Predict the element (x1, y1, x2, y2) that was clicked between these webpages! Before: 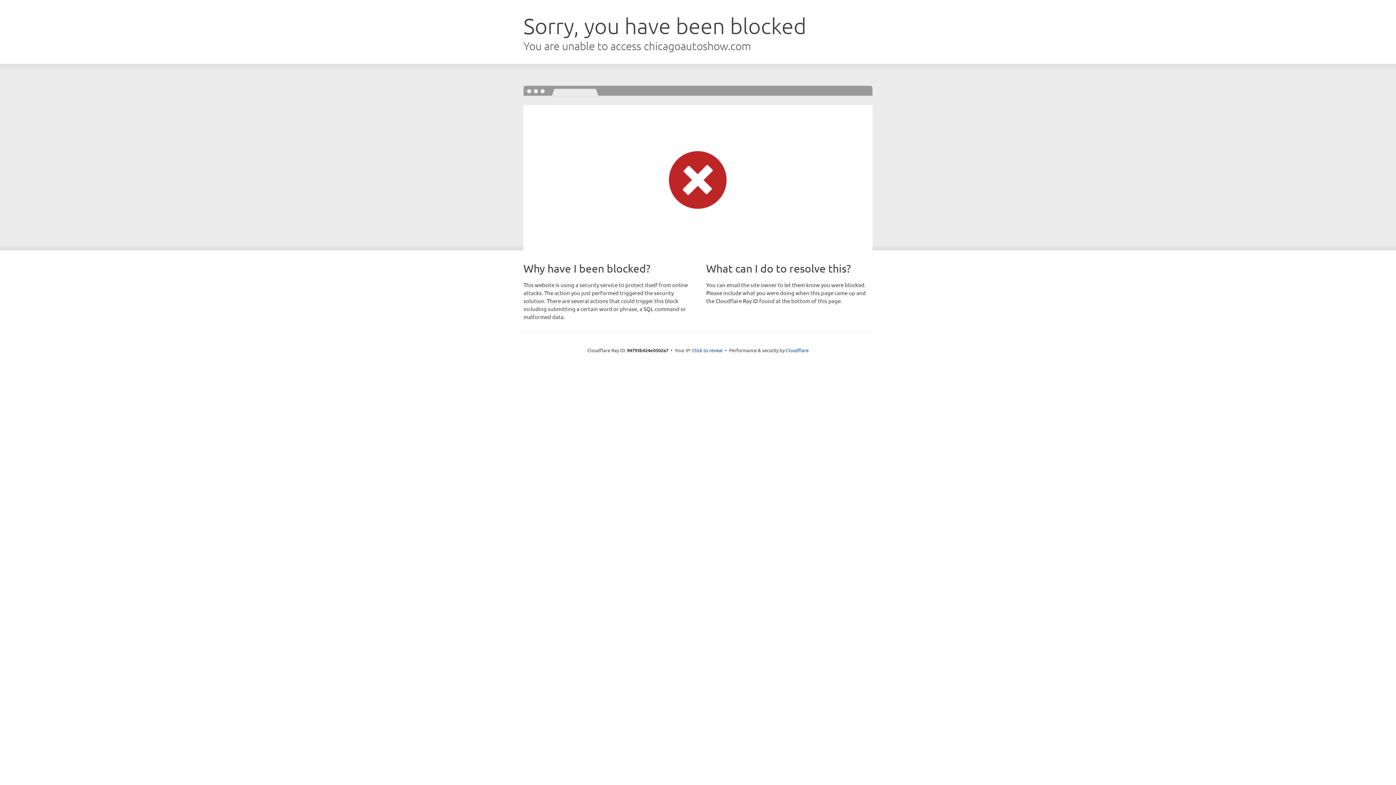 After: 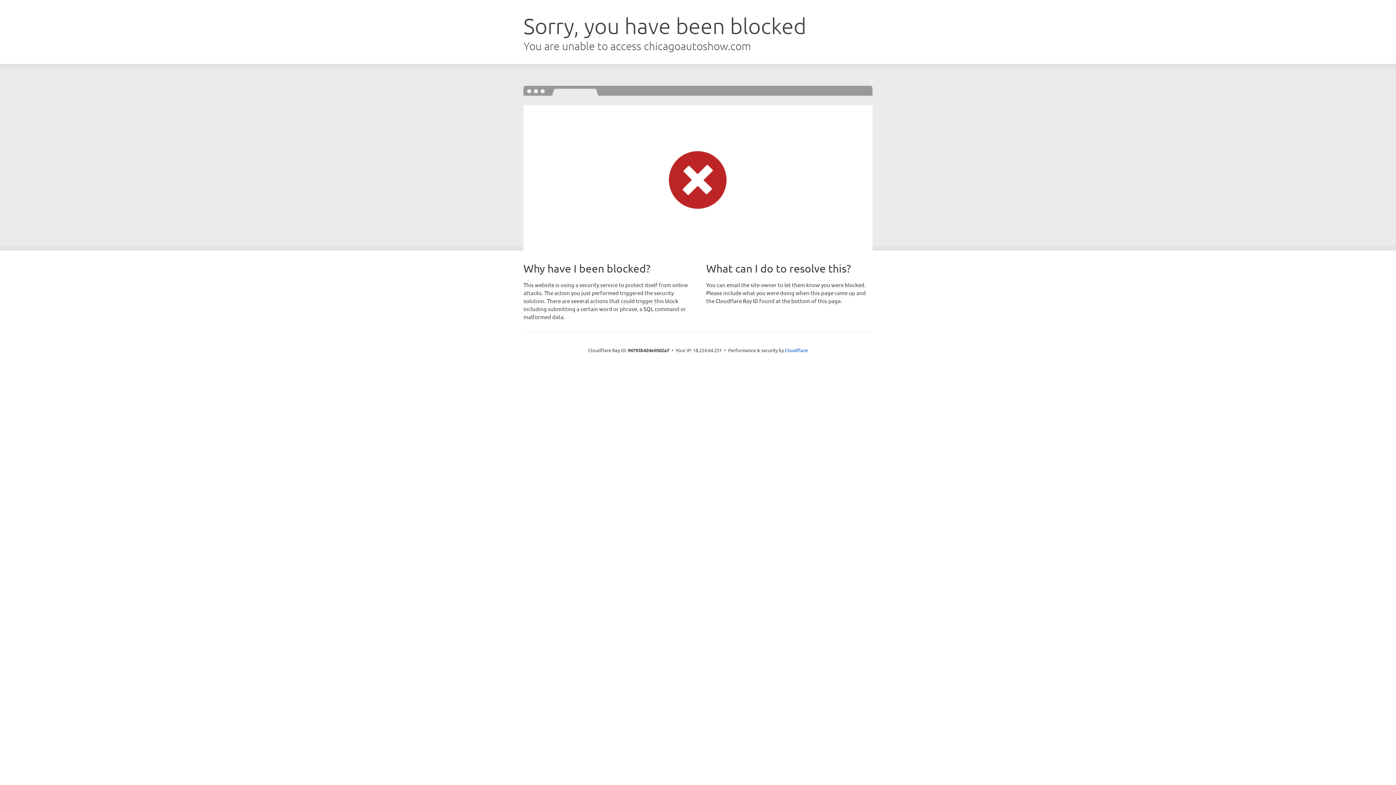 Action: bbox: (692, 346, 722, 353) label: Click to reveal